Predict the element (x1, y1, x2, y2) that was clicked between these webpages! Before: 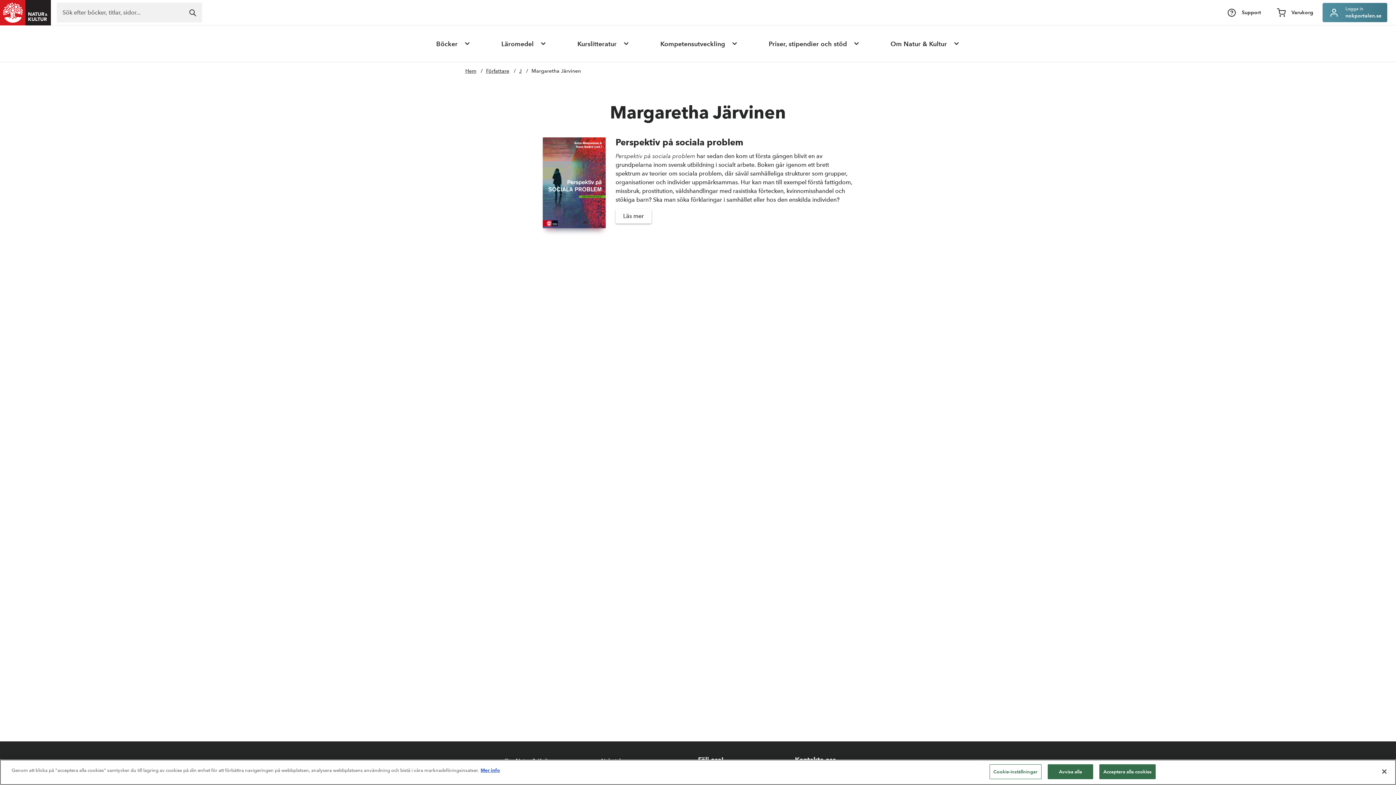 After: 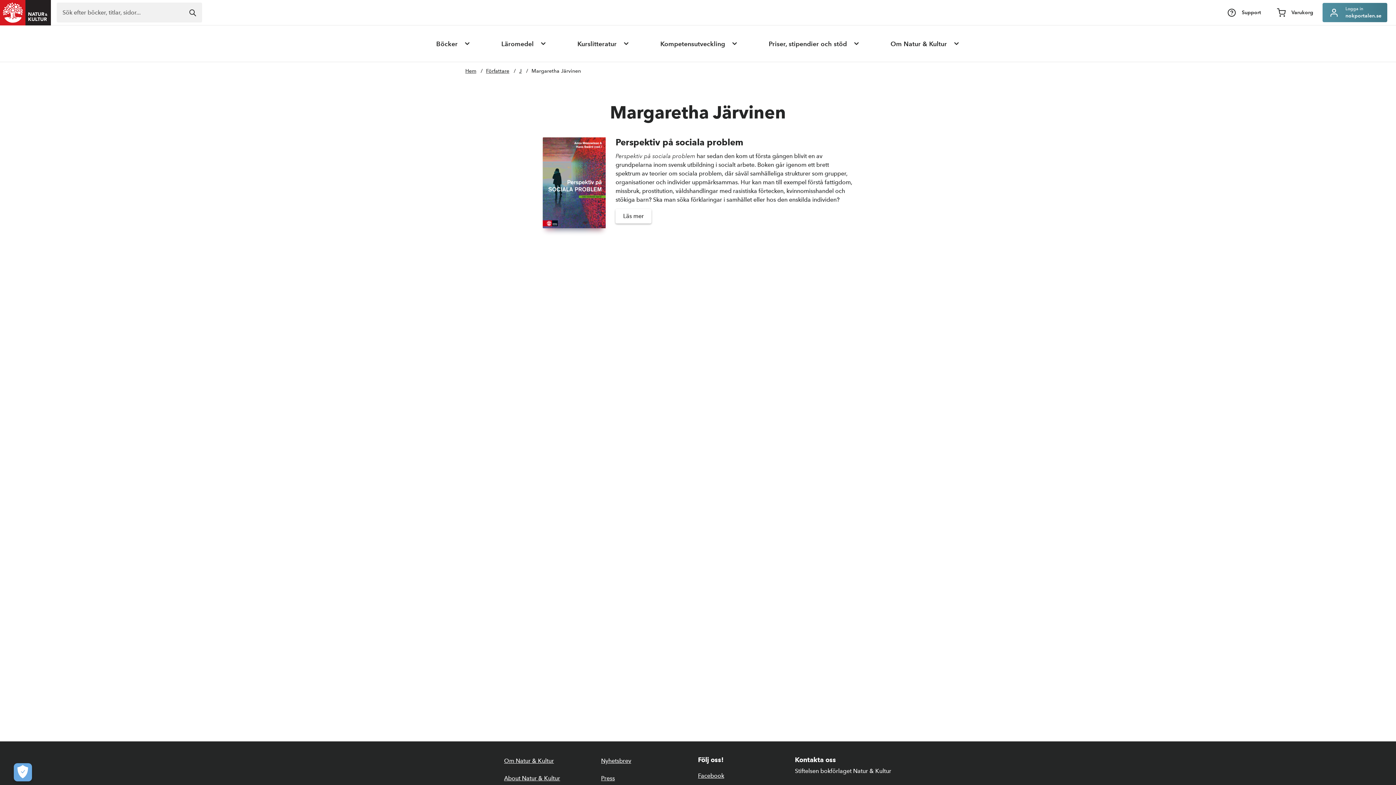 Action: label: Stäng bbox: (1376, 764, 1392, 780)